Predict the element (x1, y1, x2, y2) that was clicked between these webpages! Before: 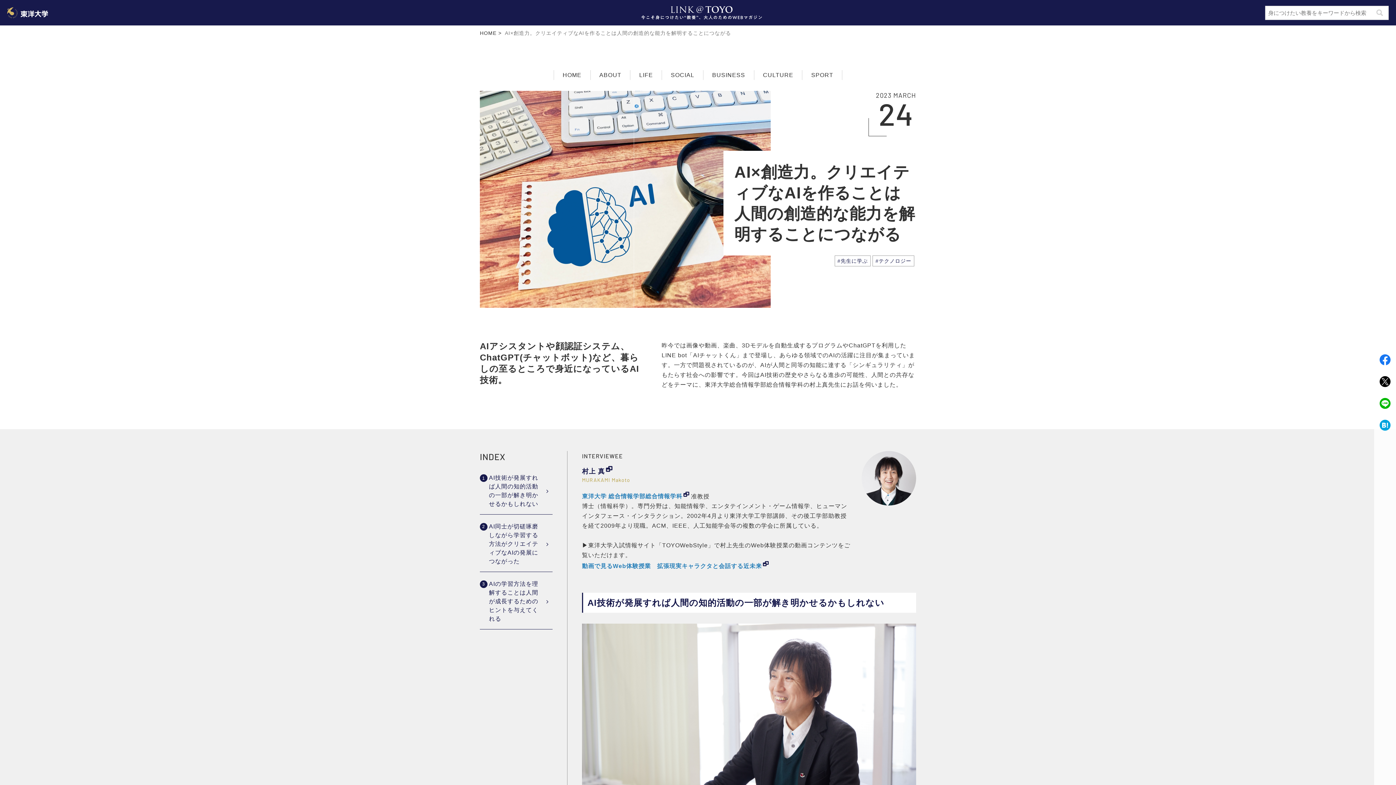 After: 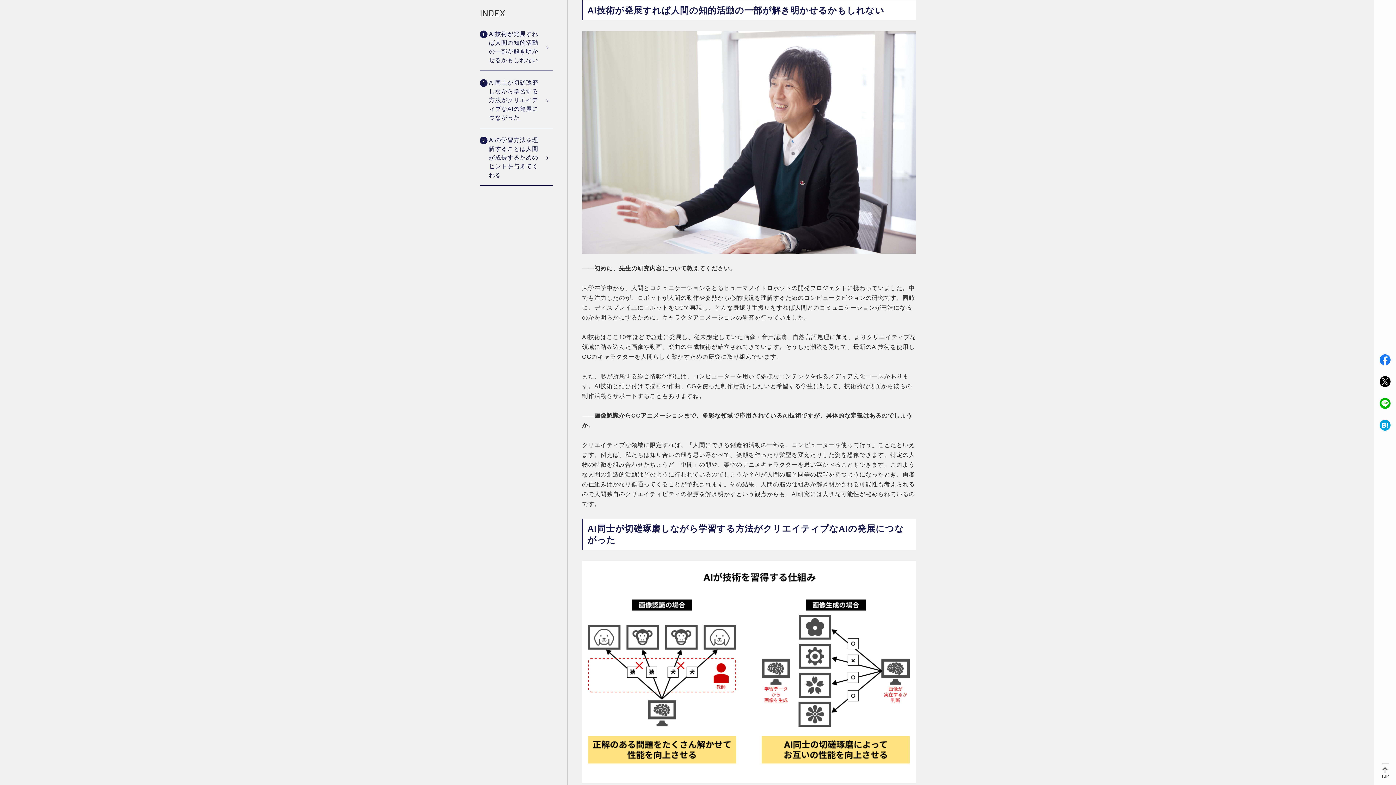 Action: bbox: (489, 473, 552, 508) label: AI技術が発展すれば人間の知的活動の一部が解き明かせるかもしれない